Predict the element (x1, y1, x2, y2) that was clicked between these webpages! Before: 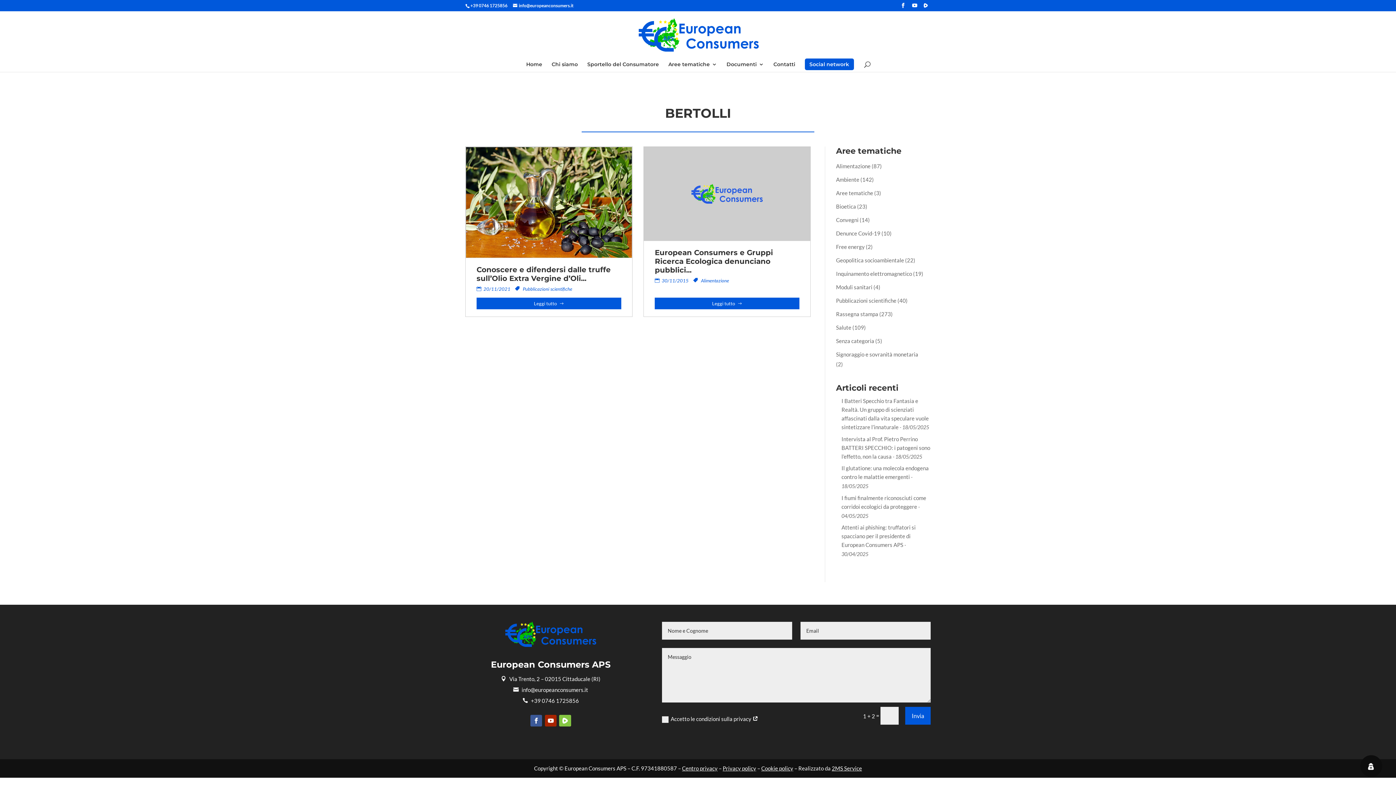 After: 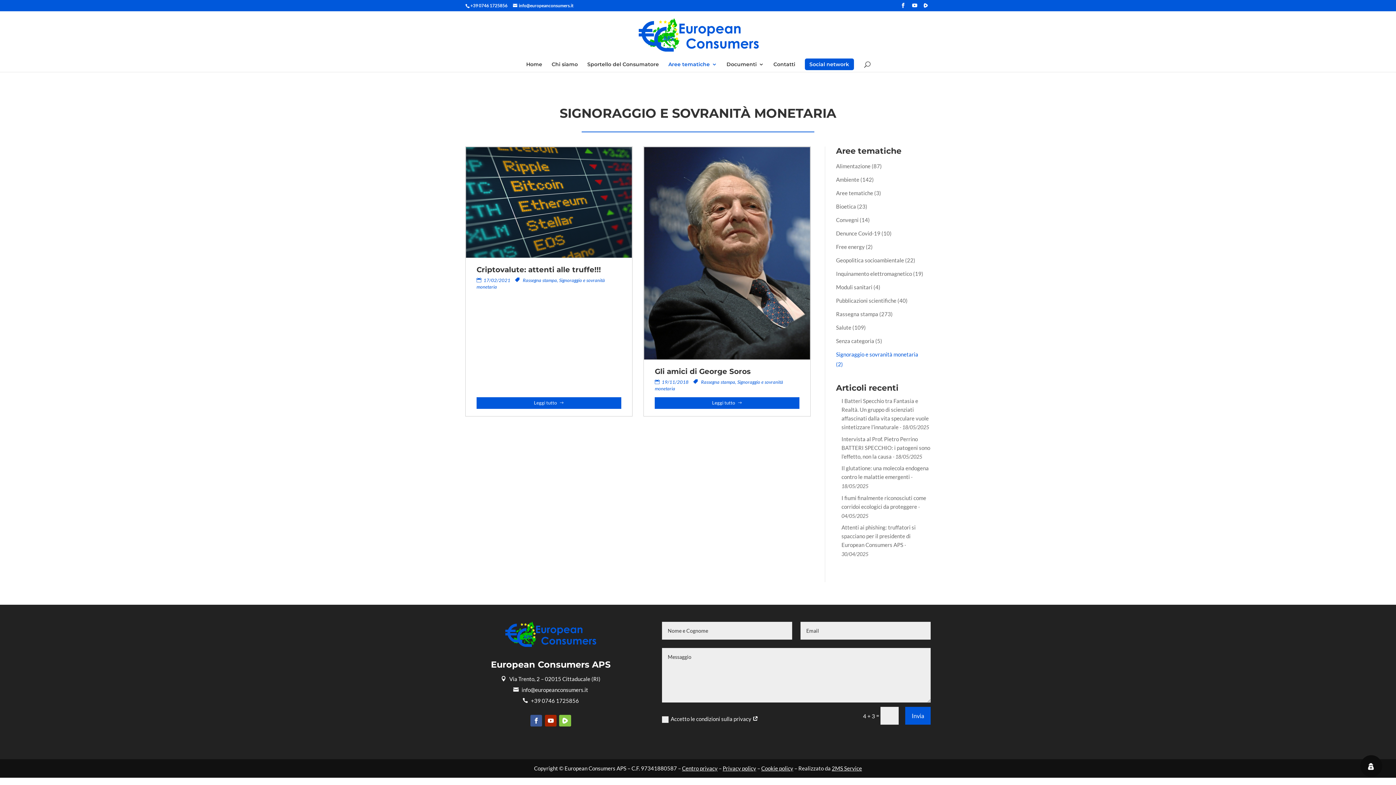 Action: bbox: (836, 351, 918, 357) label: Signoraggio e sovranità monetaria